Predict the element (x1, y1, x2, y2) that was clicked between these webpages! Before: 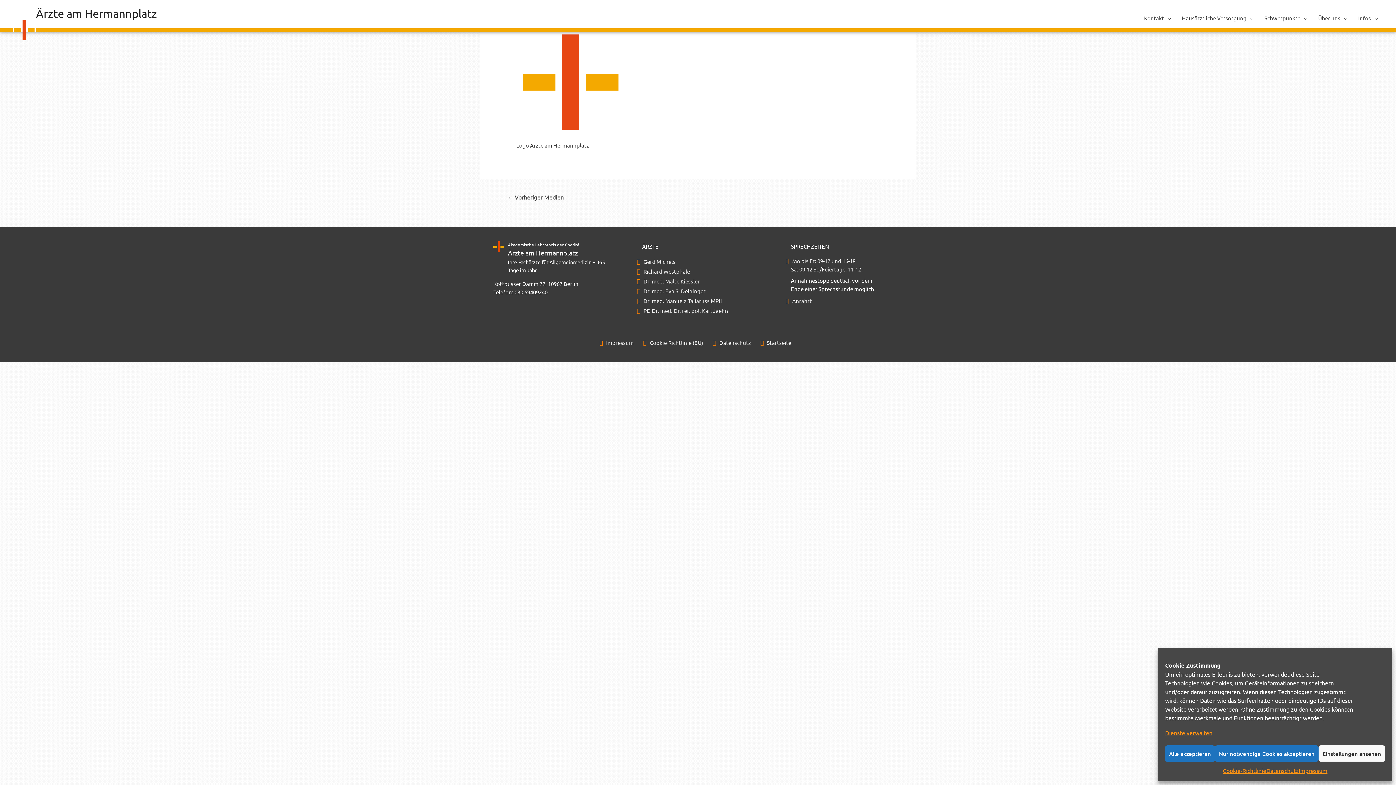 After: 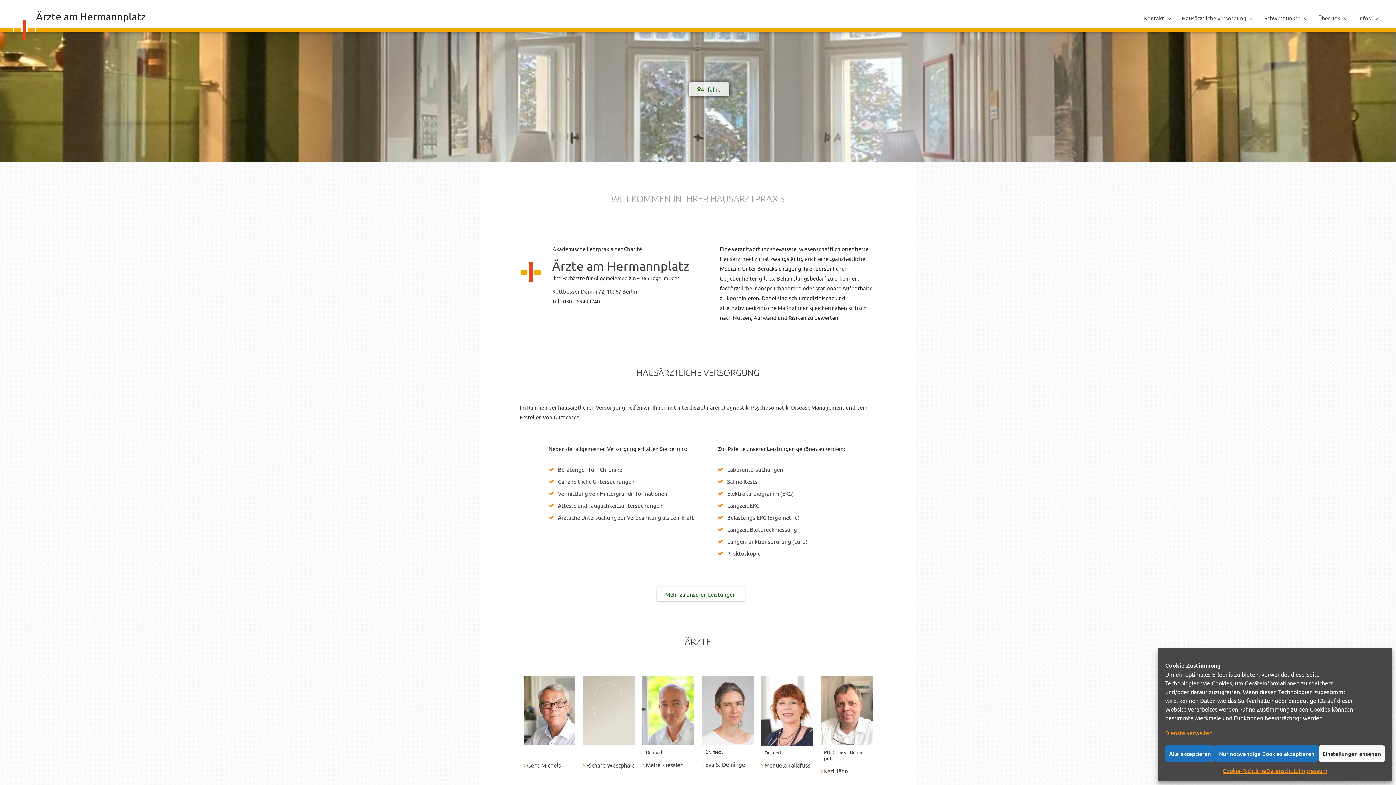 Action: bbox: (12, 23, 36, 30)